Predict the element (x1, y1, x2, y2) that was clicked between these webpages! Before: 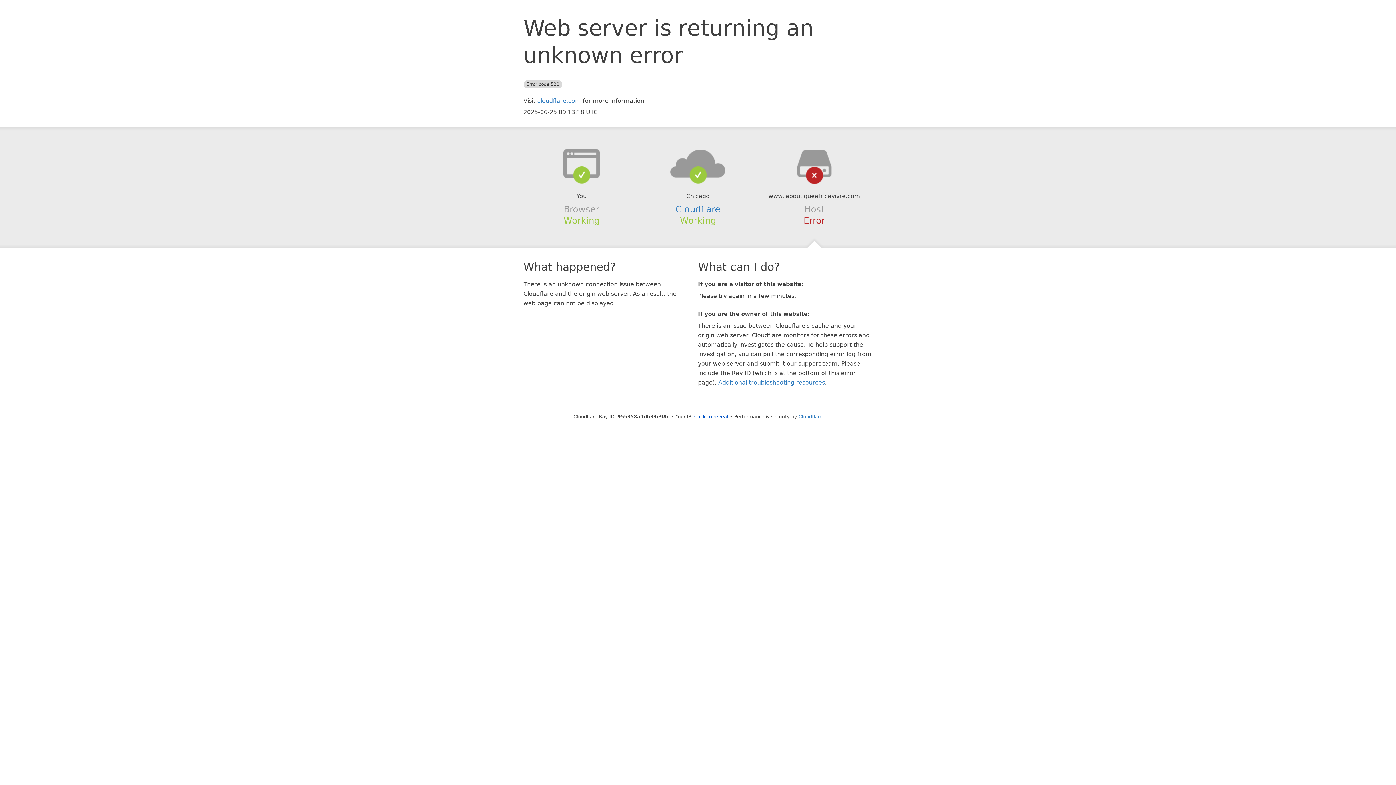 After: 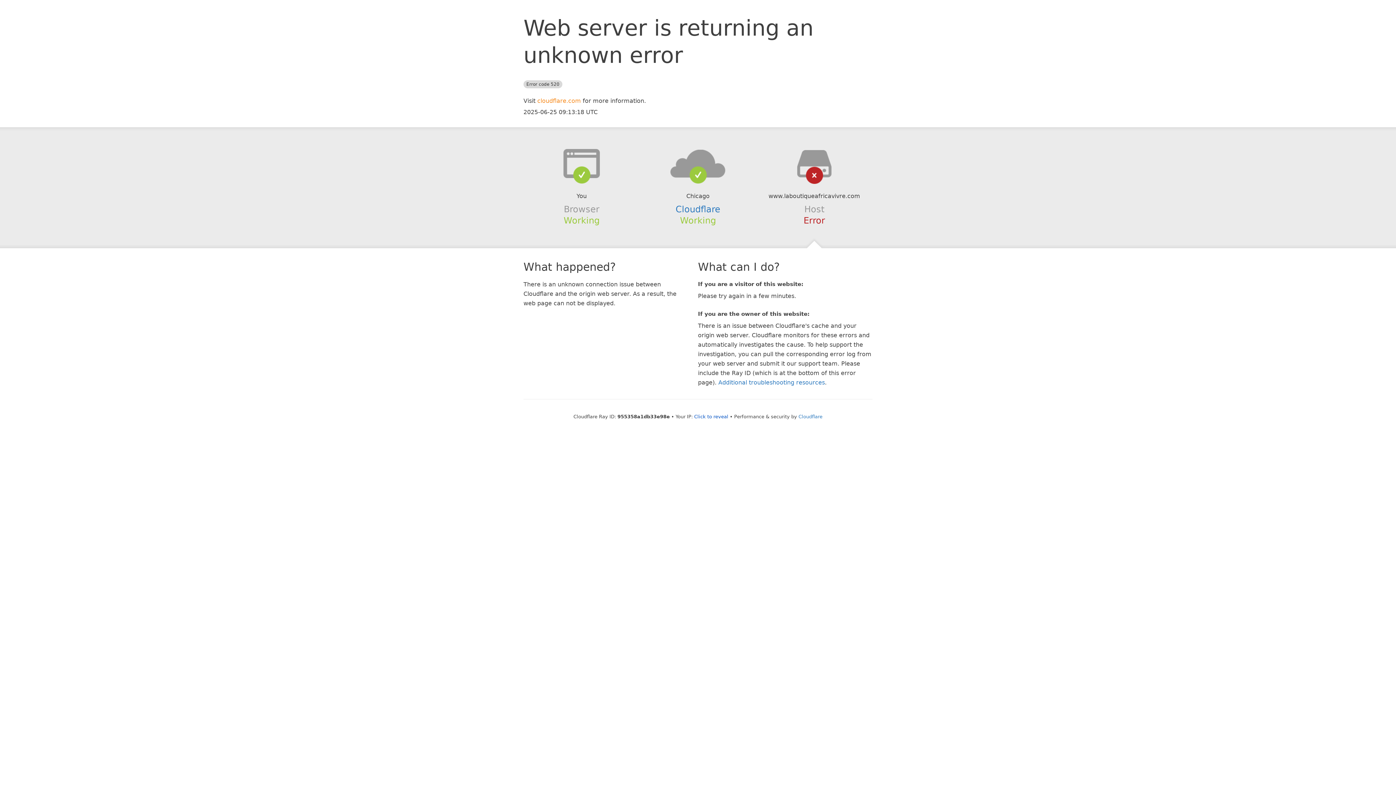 Action: label: cloudflare.com bbox: (537, 97, 581, 104)